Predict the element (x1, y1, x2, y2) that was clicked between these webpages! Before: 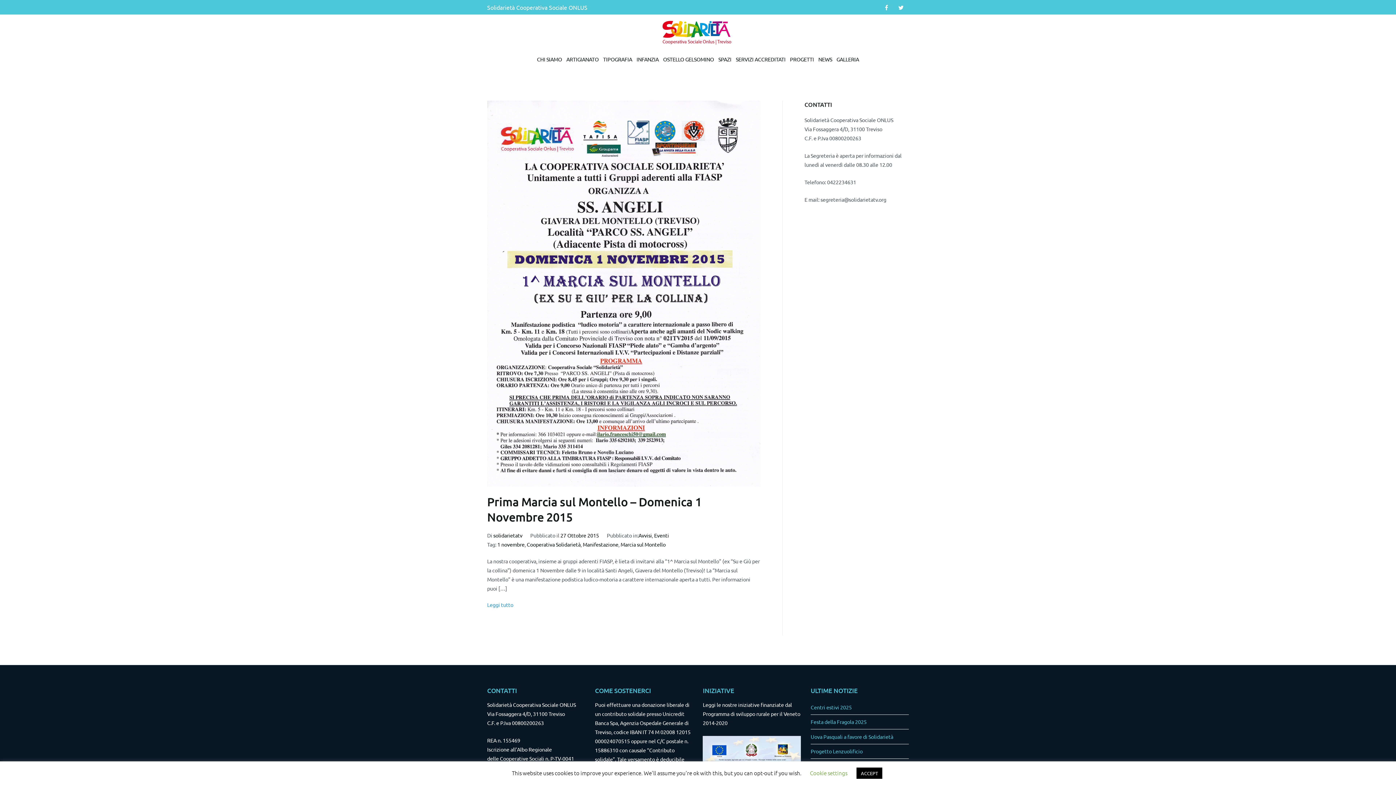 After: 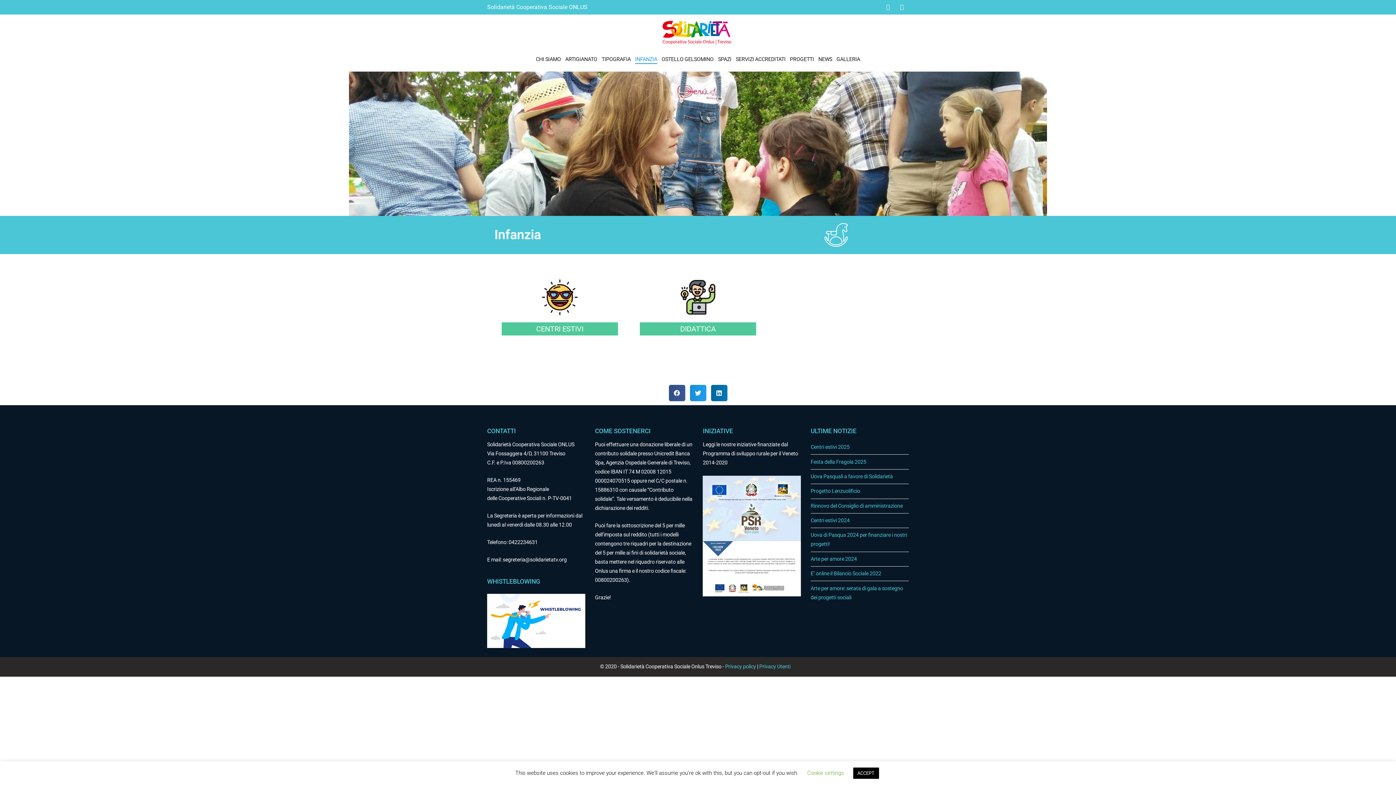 Action: label: INFANZIA bbox: (636, 54, 658, 64)